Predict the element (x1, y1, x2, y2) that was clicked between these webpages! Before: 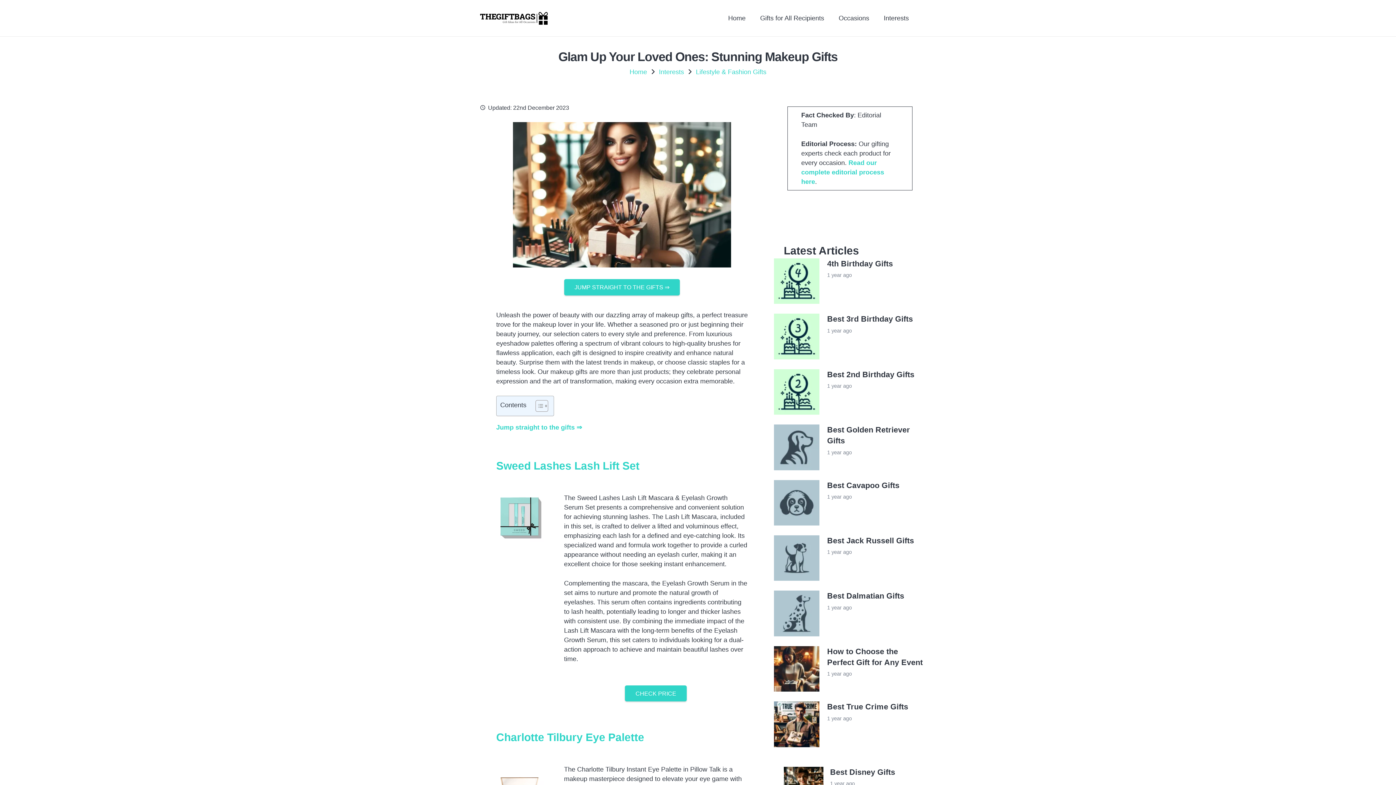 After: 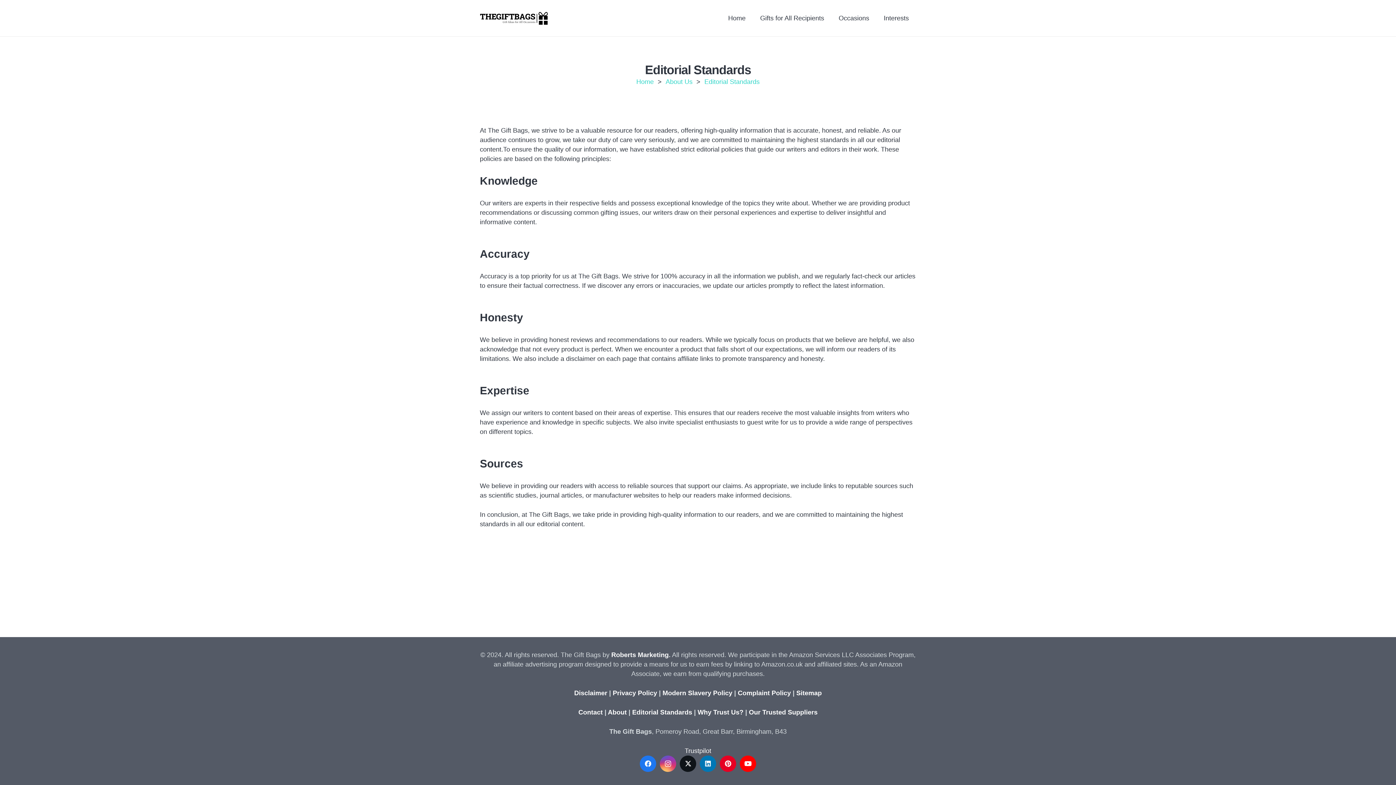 Action: bbox: (801, 159, 884, 185) label: Read our complete editorial process here